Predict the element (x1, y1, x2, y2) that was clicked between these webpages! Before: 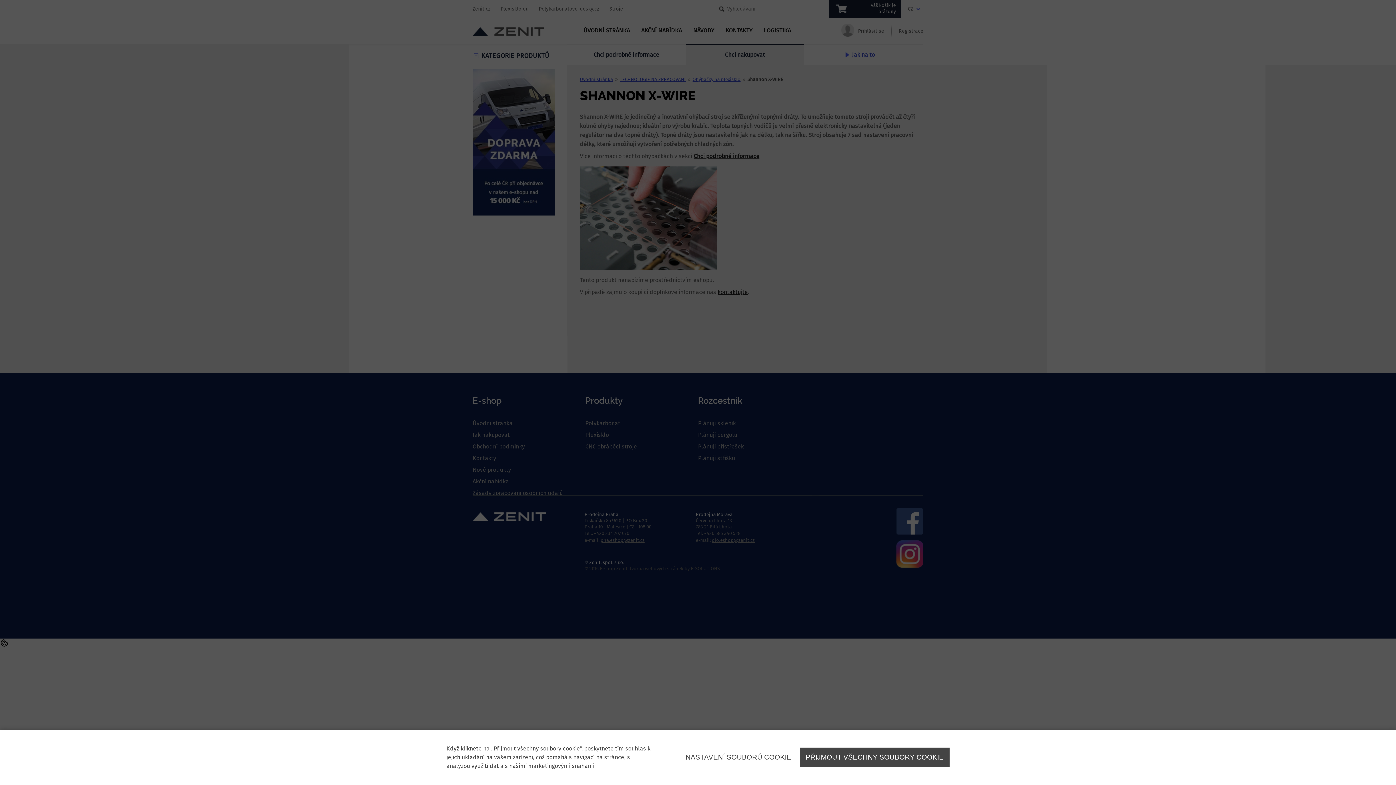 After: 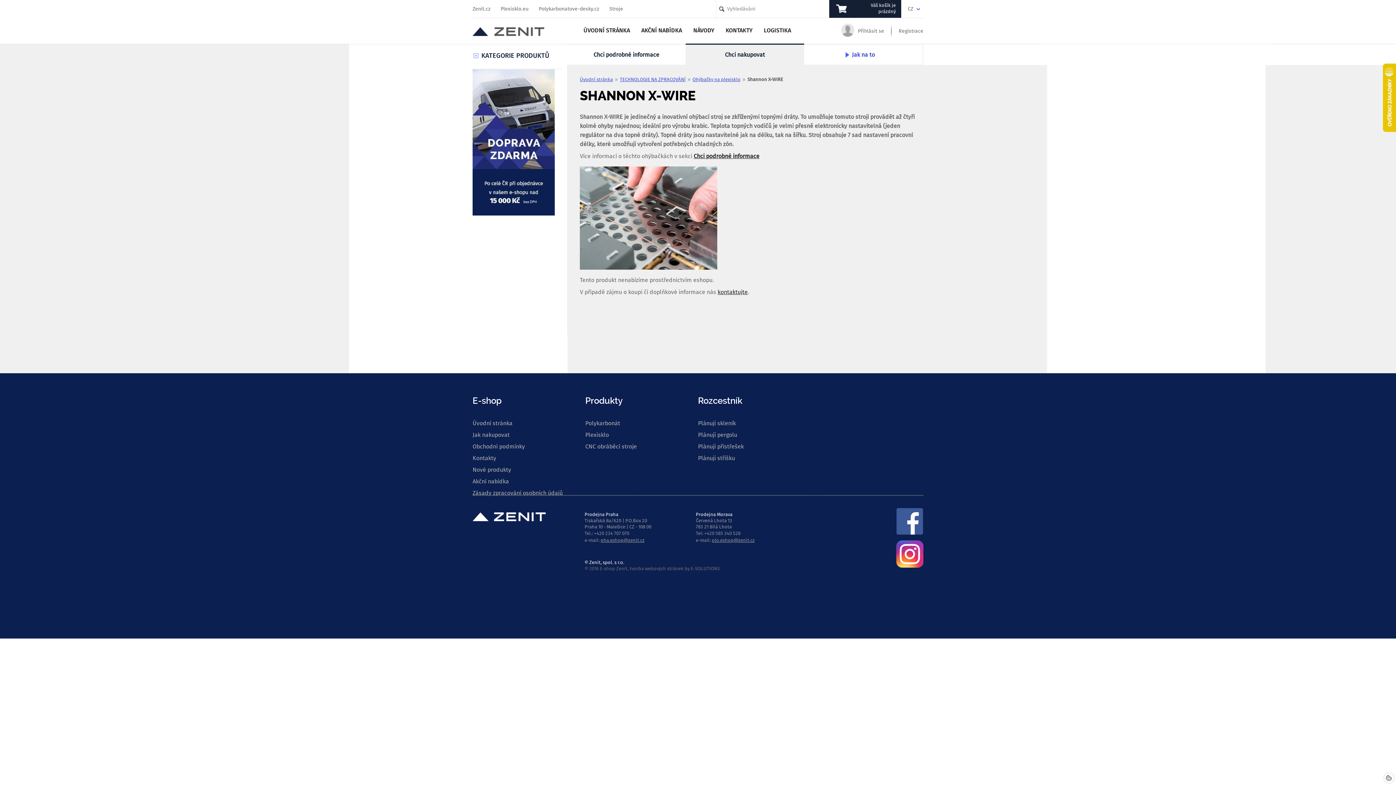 Action: label: PŘIJMOUT VŠECHNY SOUBORY COOKIE bbox: (800, 748, 949, 767)